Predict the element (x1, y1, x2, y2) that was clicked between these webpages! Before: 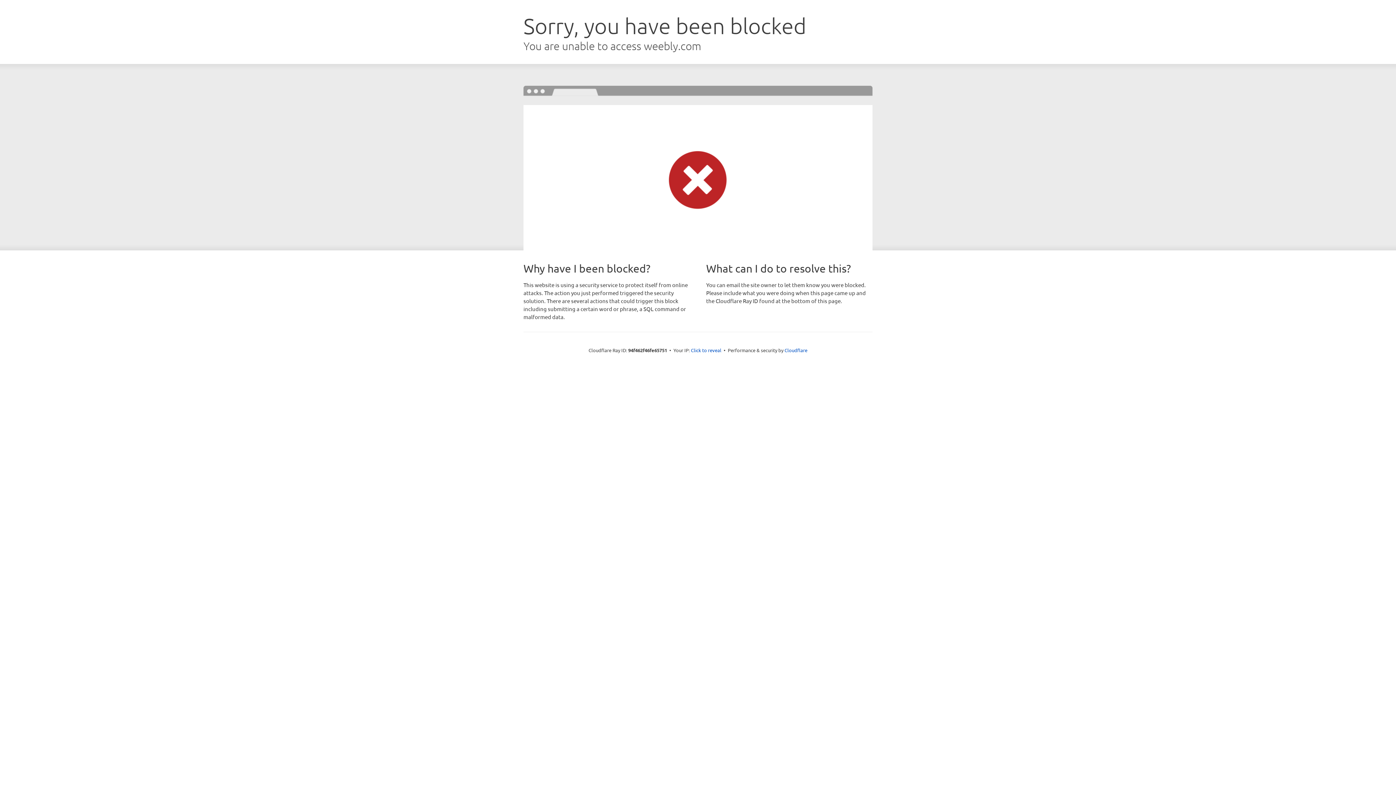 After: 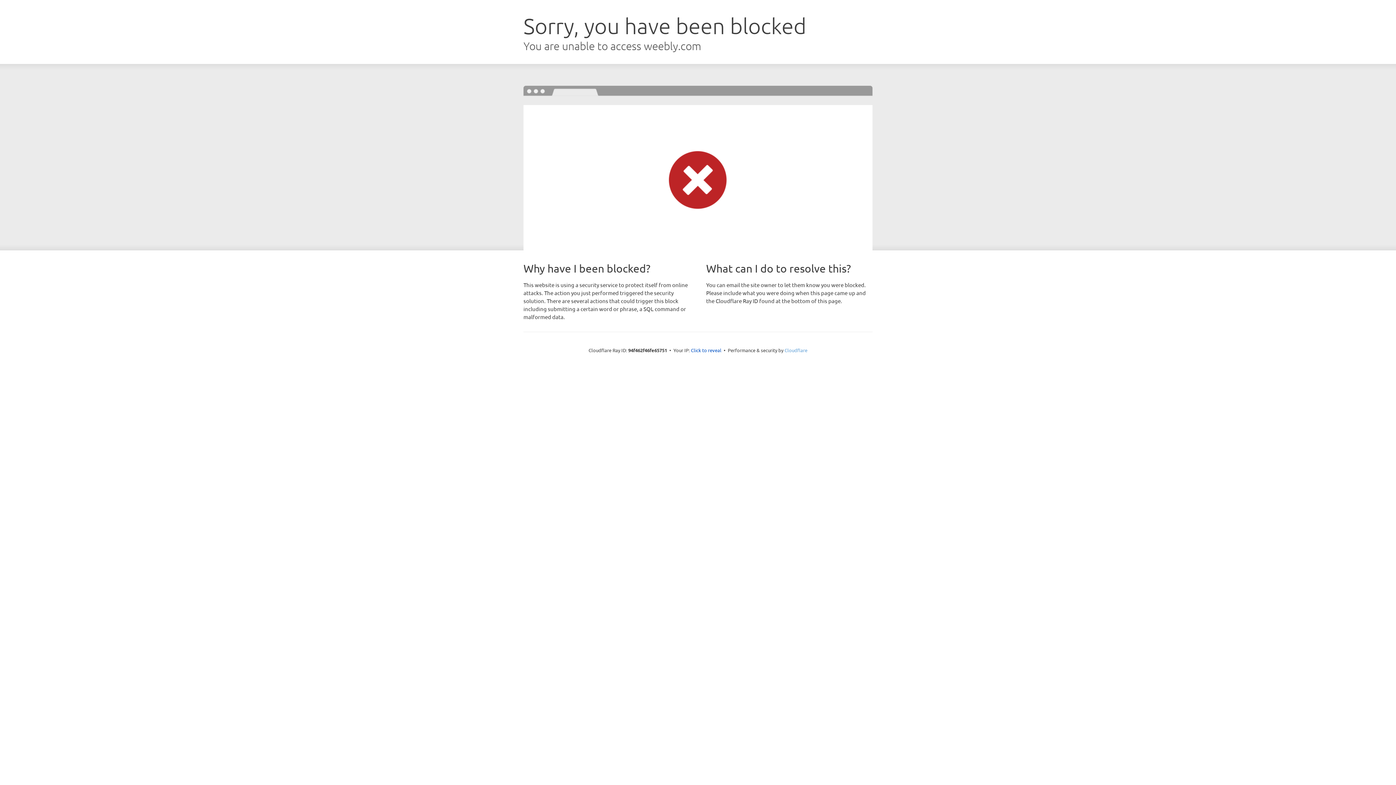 Action: label: Cloudflare bbox: (784, 347, 807, 353)